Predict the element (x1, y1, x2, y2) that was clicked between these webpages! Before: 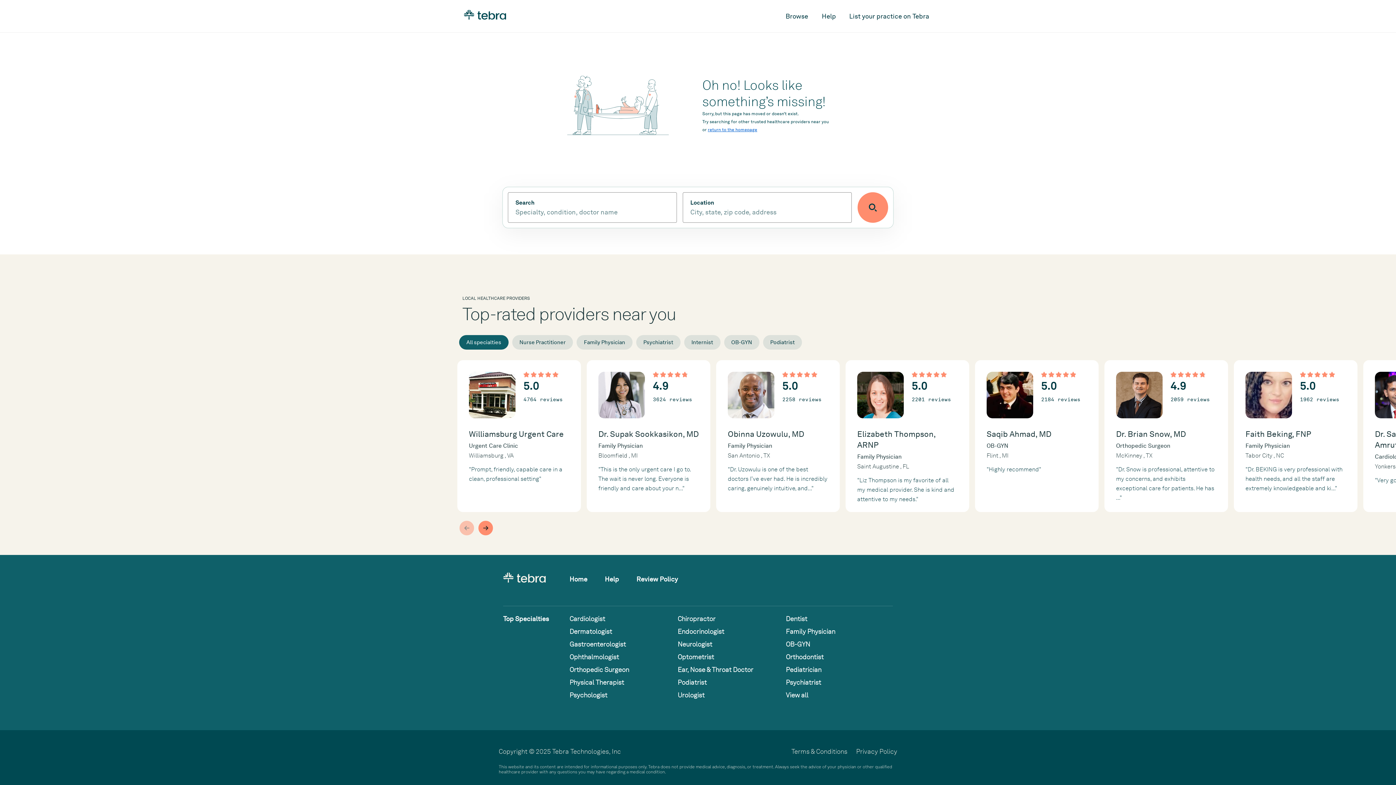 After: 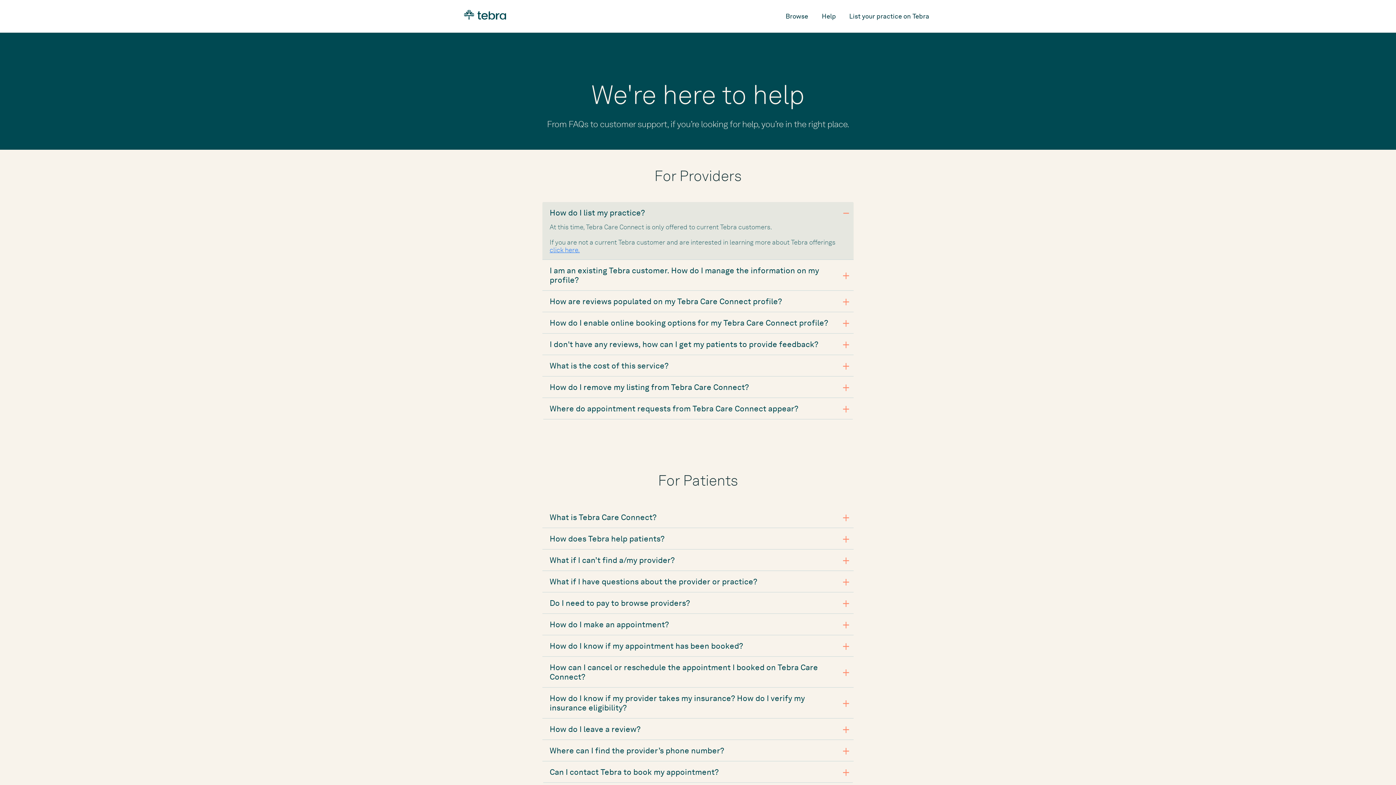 Action: label: Help bbox: (814, 7, 843, 24)